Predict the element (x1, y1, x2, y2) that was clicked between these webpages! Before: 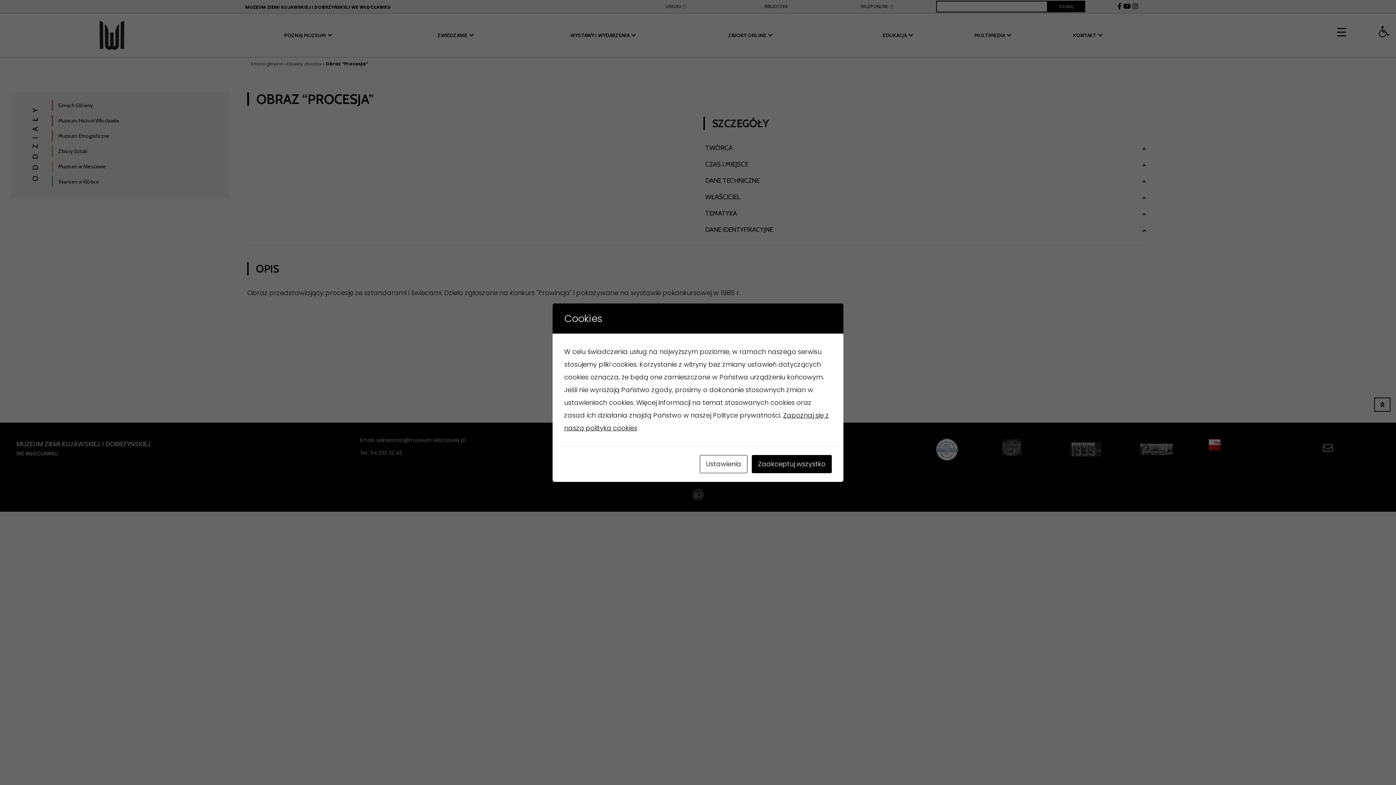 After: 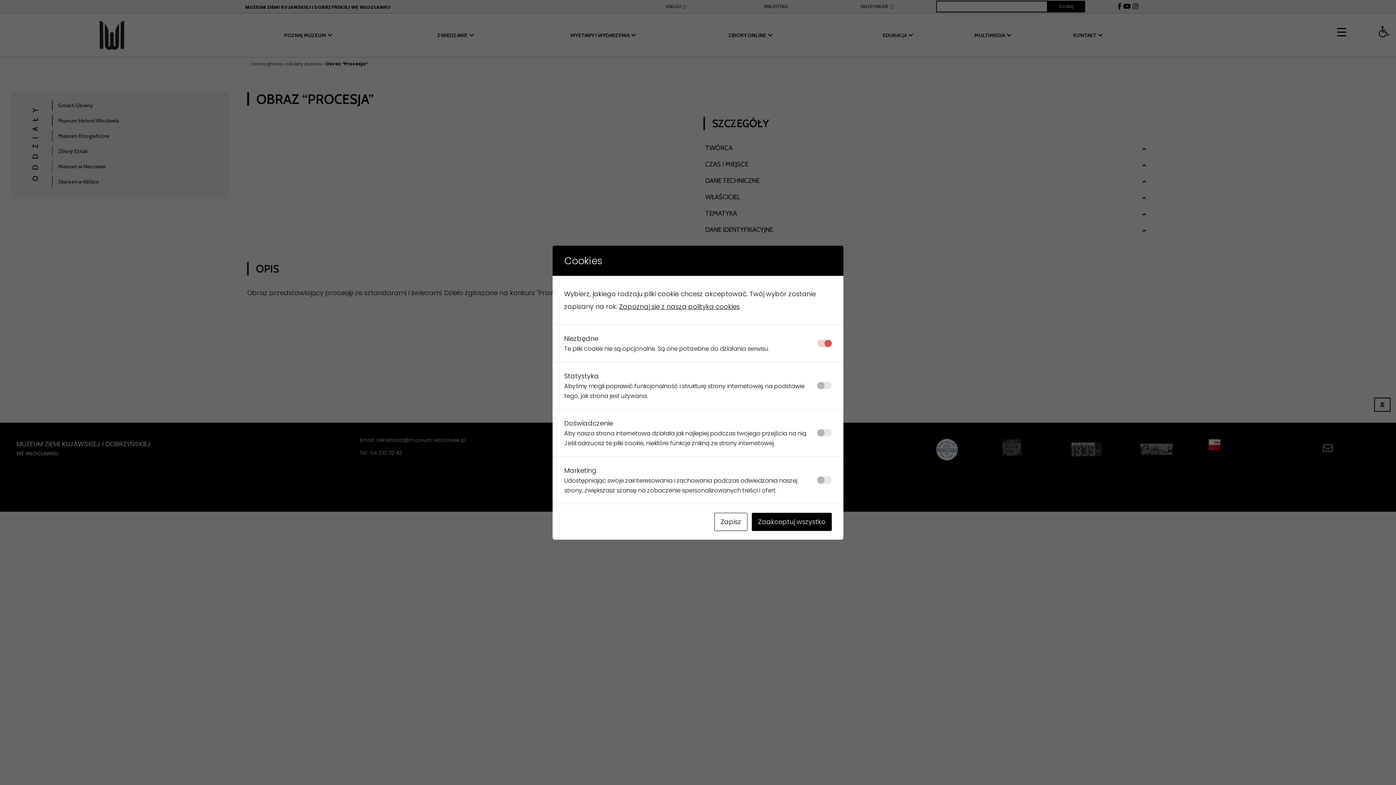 Action: bbox: (700, 455, 747, 473) label: Ustawienia